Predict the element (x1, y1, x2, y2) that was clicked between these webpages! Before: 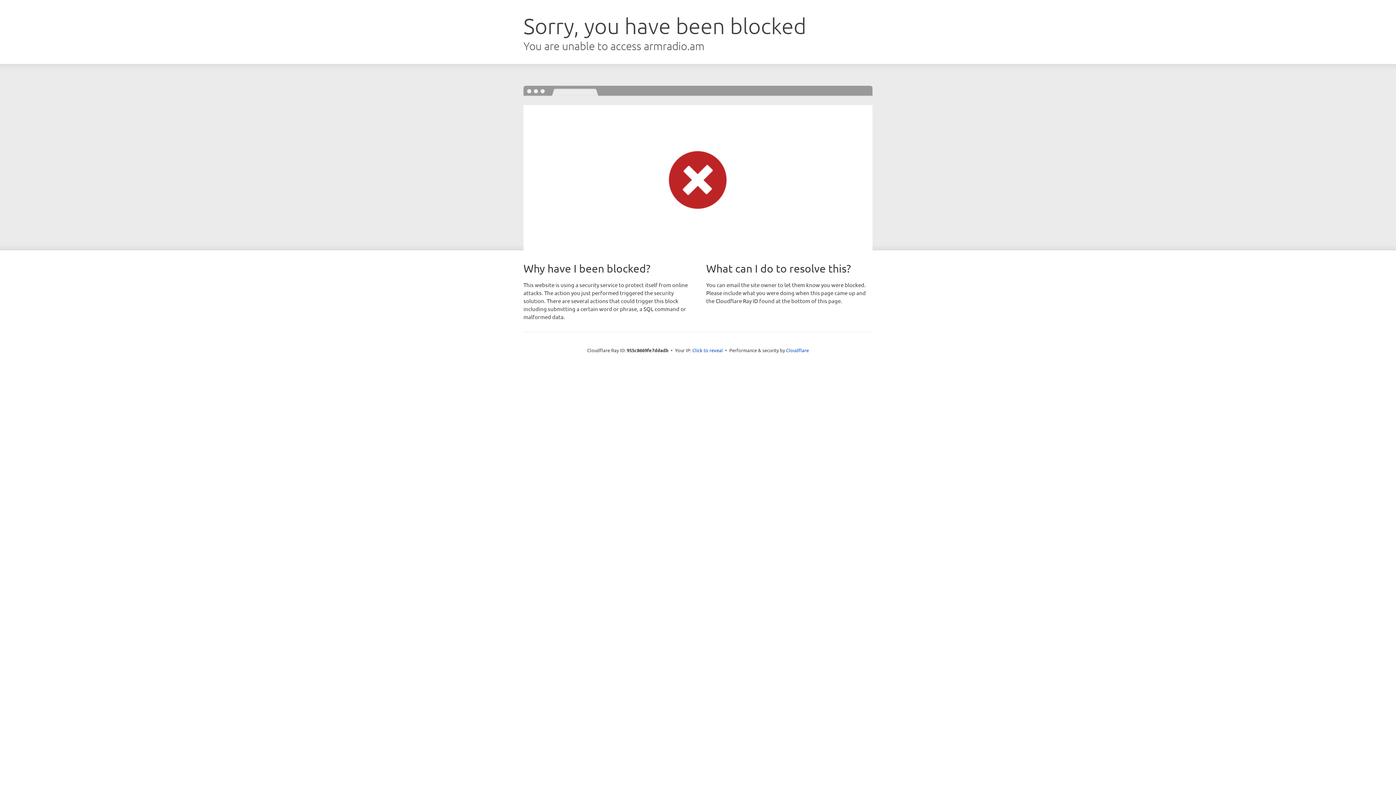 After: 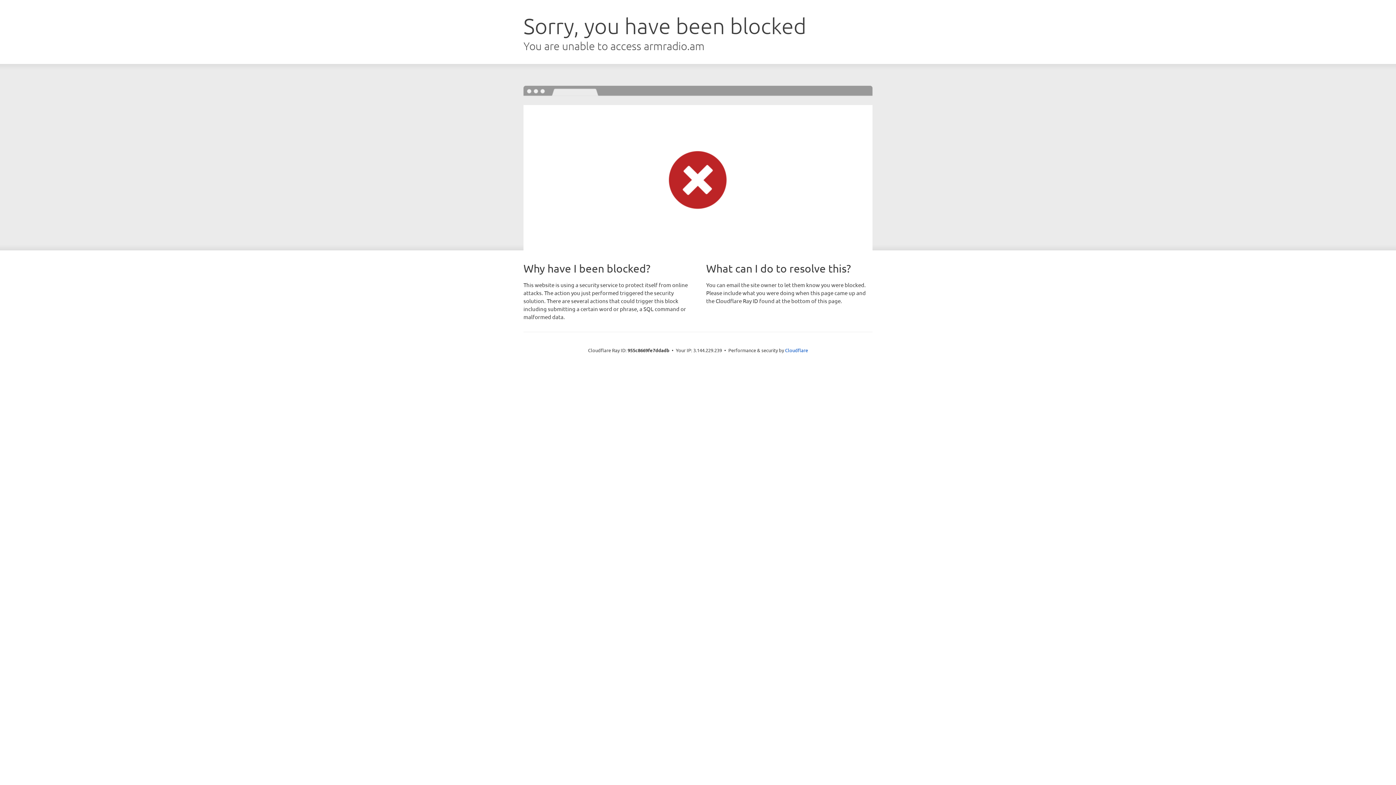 Action: bbox: (692, 346, 723, 353) label: Click to reveal